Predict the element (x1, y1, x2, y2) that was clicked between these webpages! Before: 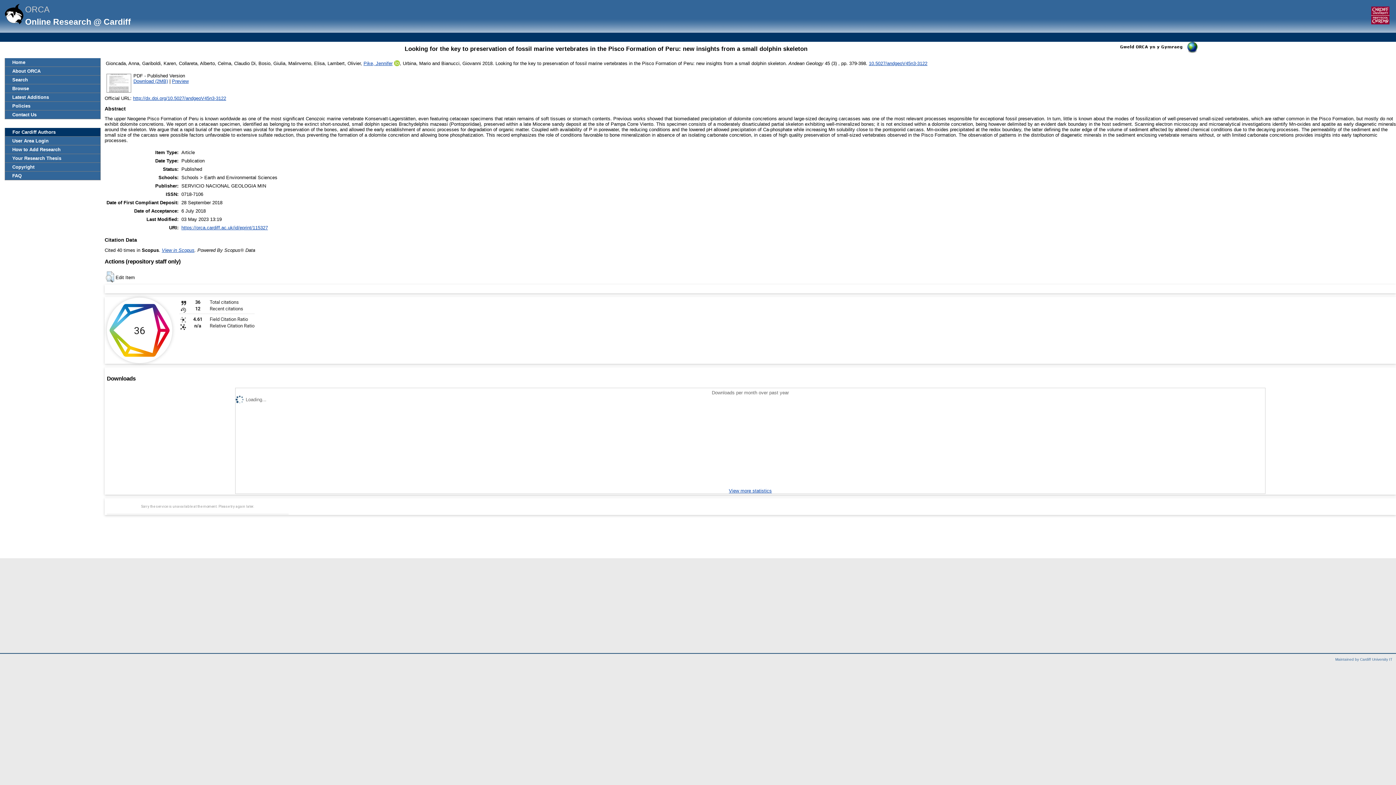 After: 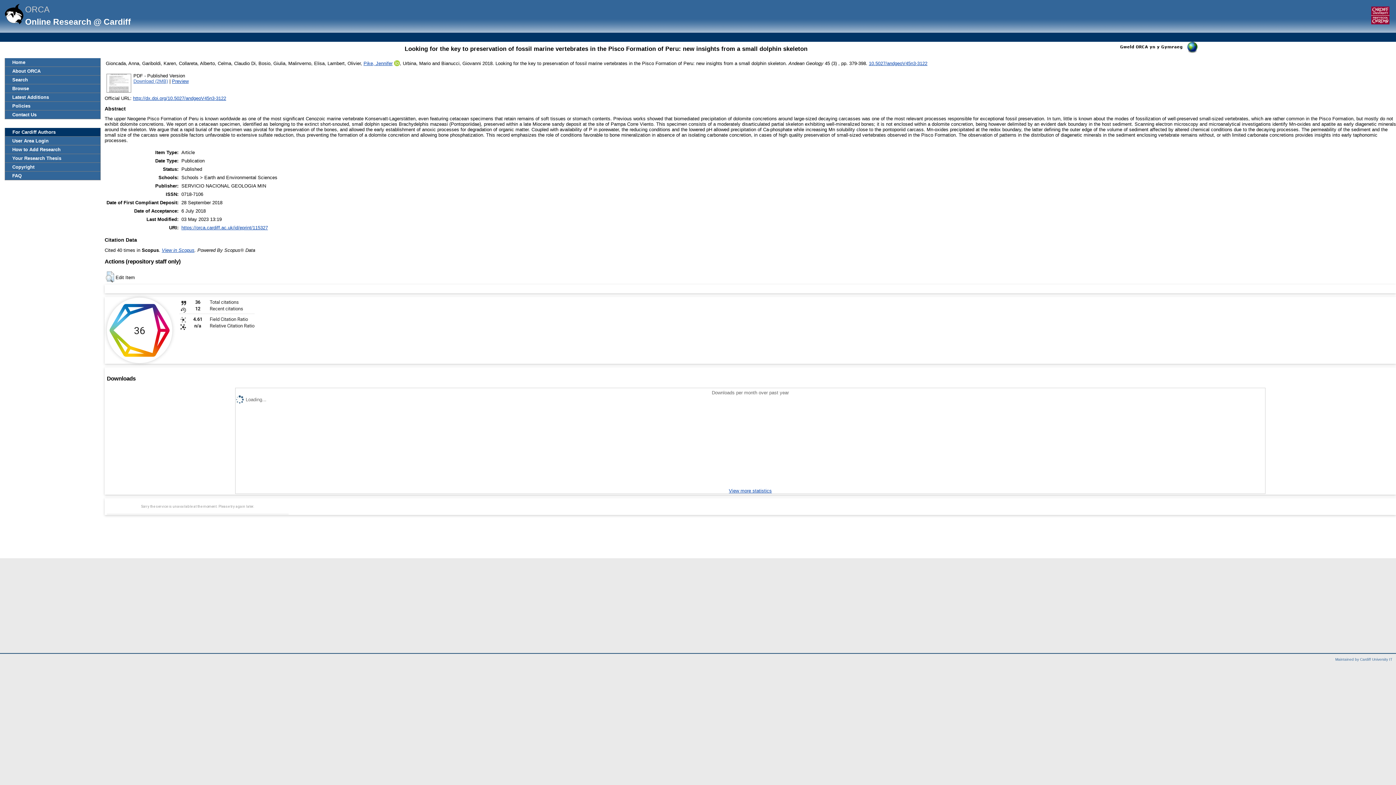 Action: bbox: (133, 78, 168, 83) label: Download (2MB)